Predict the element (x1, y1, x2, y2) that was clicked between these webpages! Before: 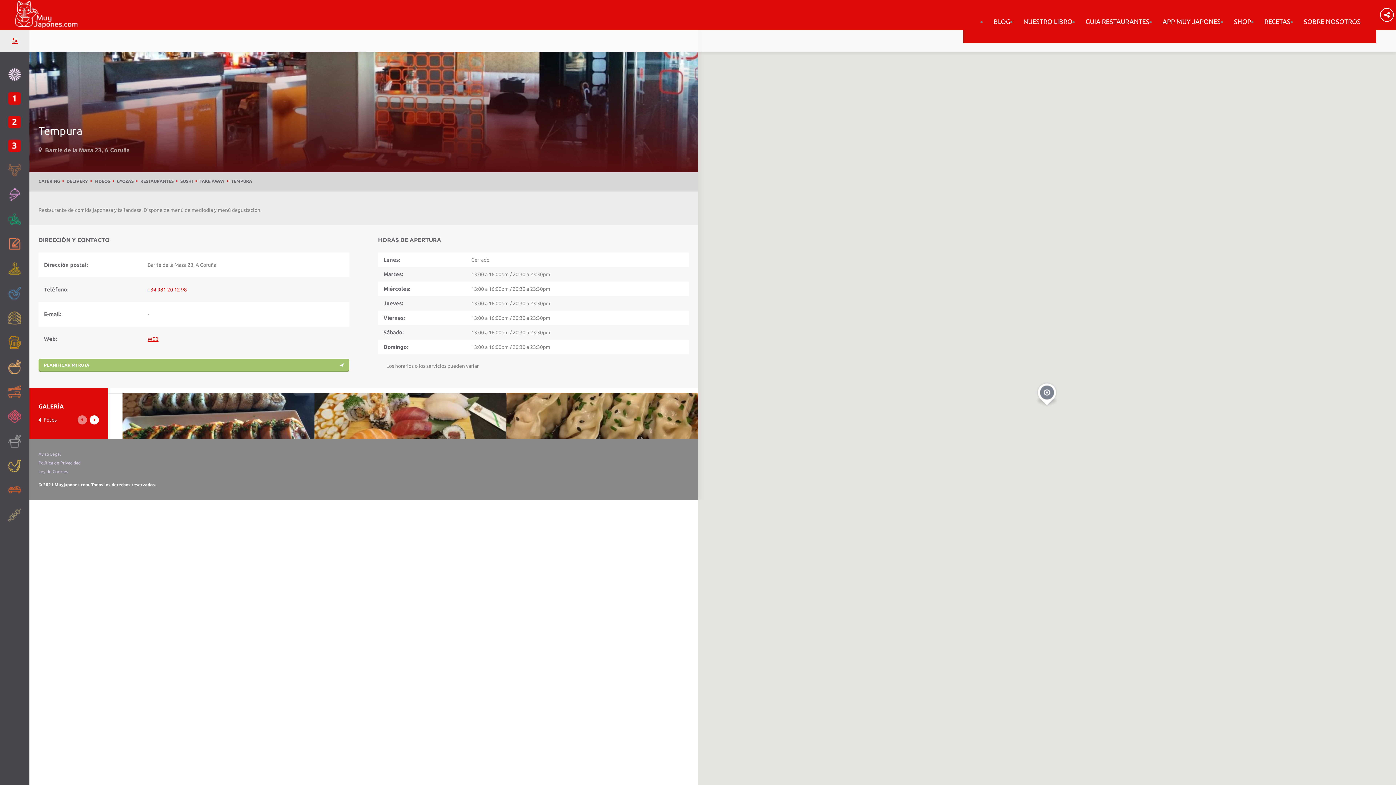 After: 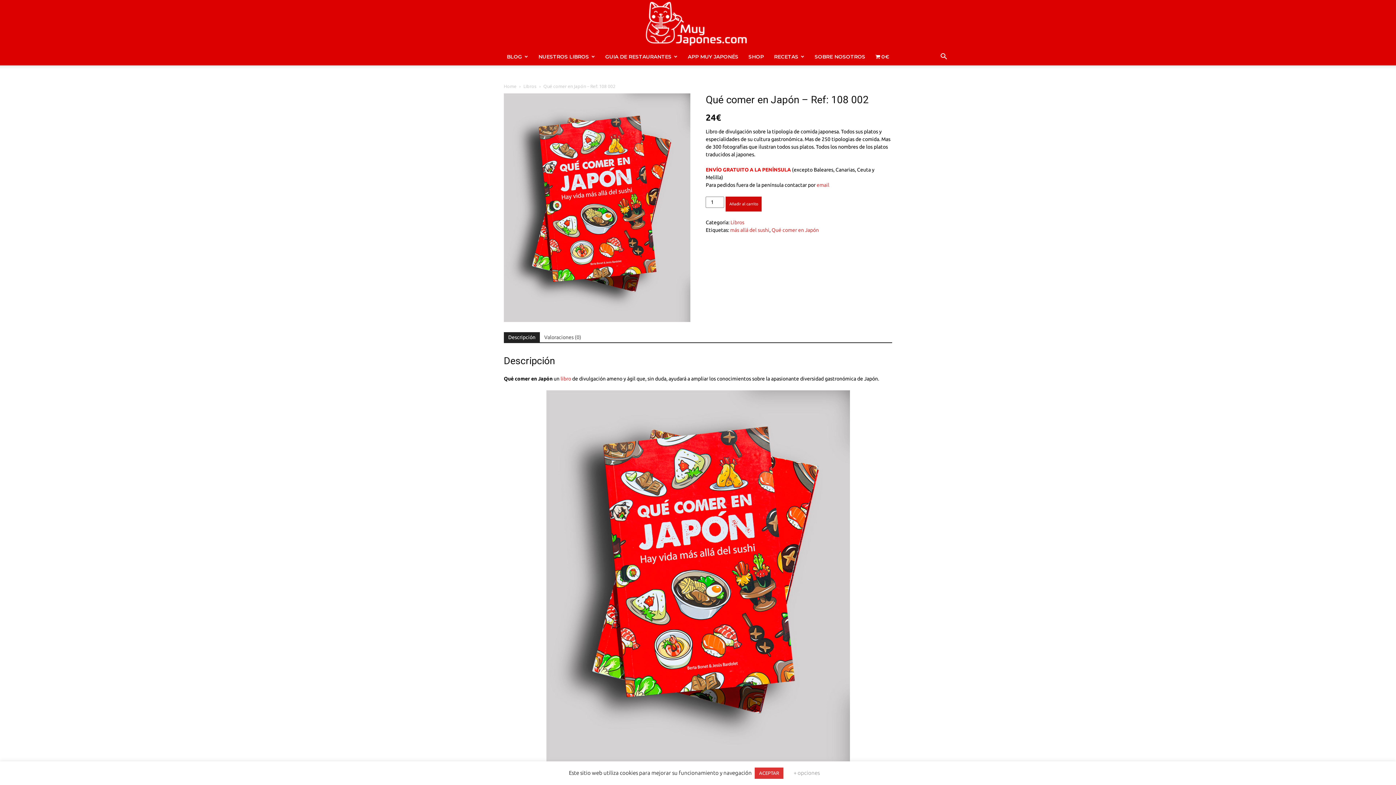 Action: bbox: (1017, 6, 1079, 36) label: NUESTRO LIBRO